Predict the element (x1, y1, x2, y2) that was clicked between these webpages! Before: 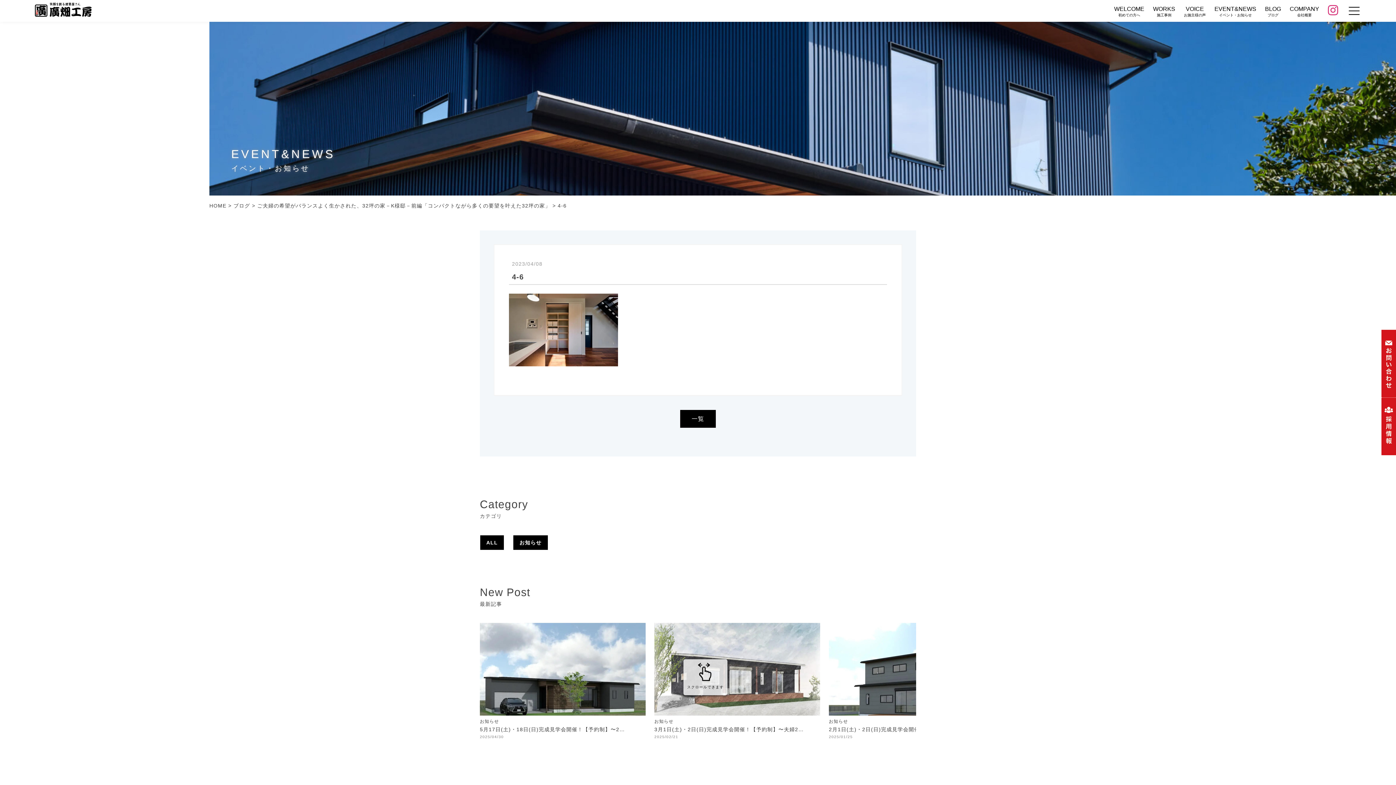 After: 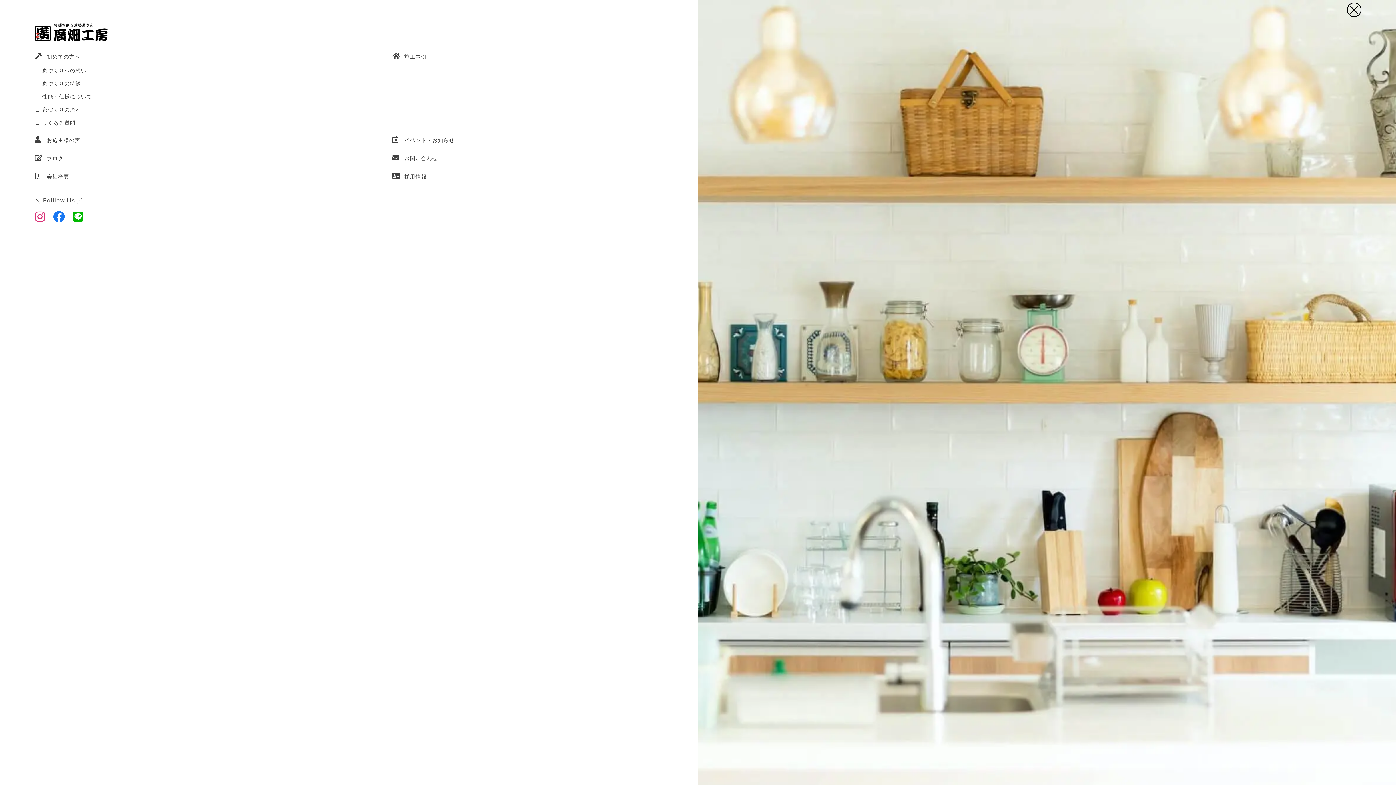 Action: bbox: (1349, 6, 1360, 14)